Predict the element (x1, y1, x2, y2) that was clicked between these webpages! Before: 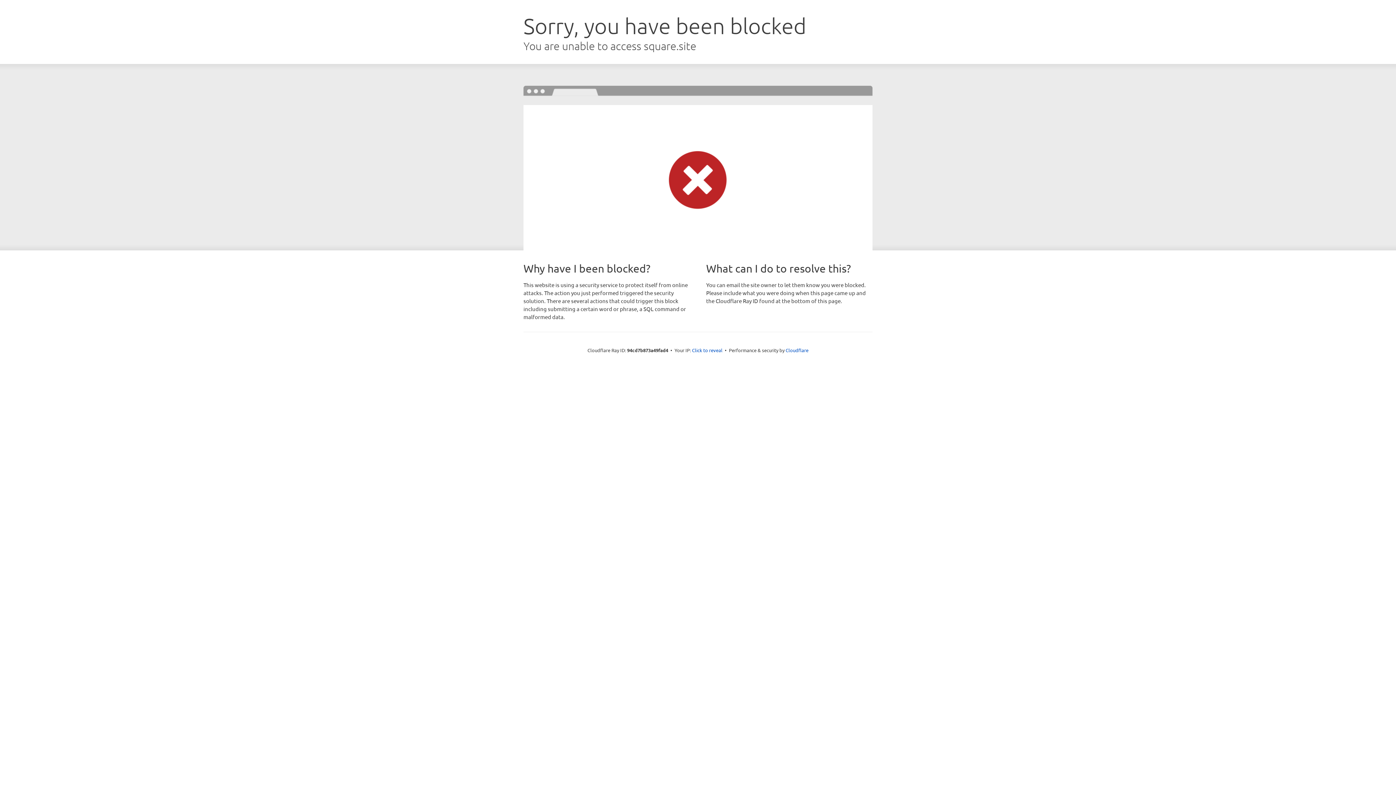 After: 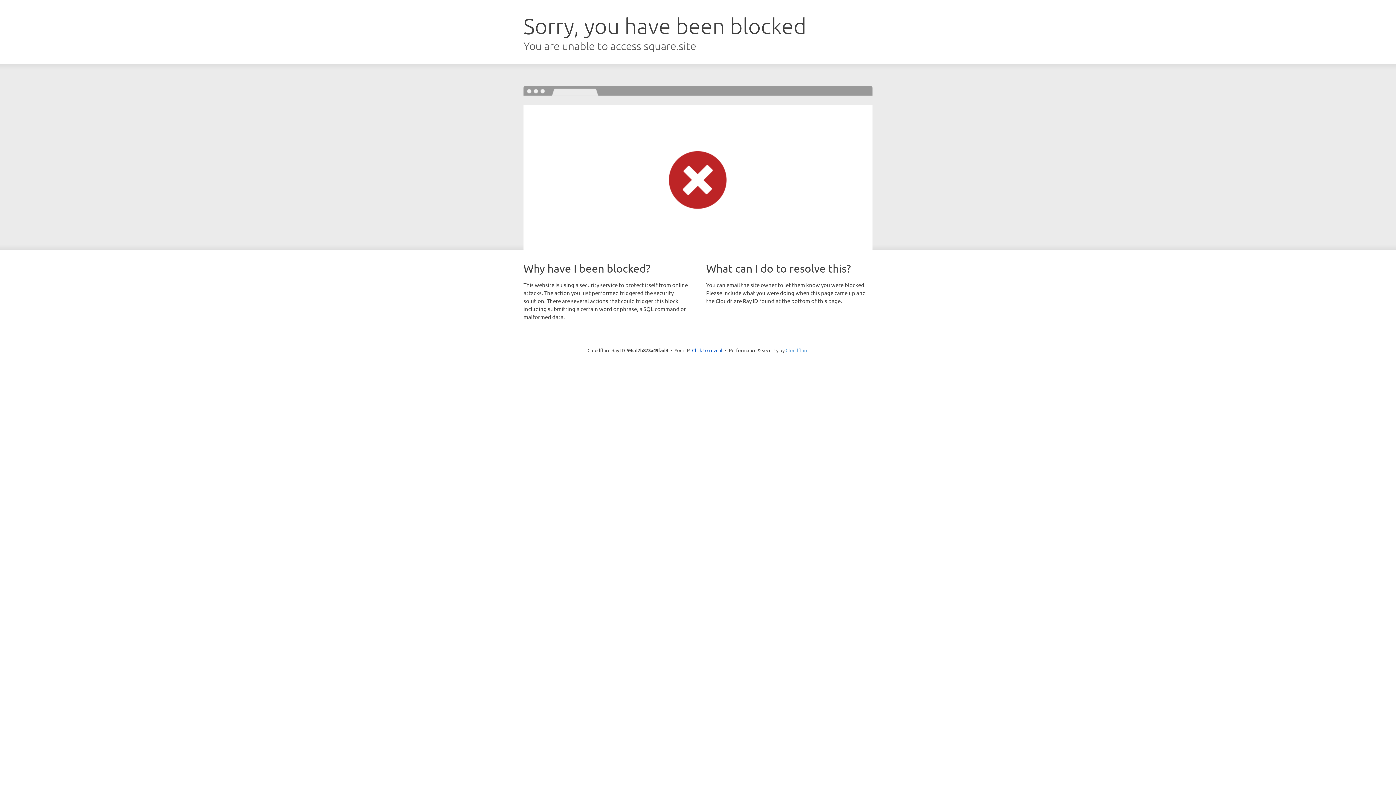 Action: bbox: (785, 347, 808, 353) label: Cloudflare